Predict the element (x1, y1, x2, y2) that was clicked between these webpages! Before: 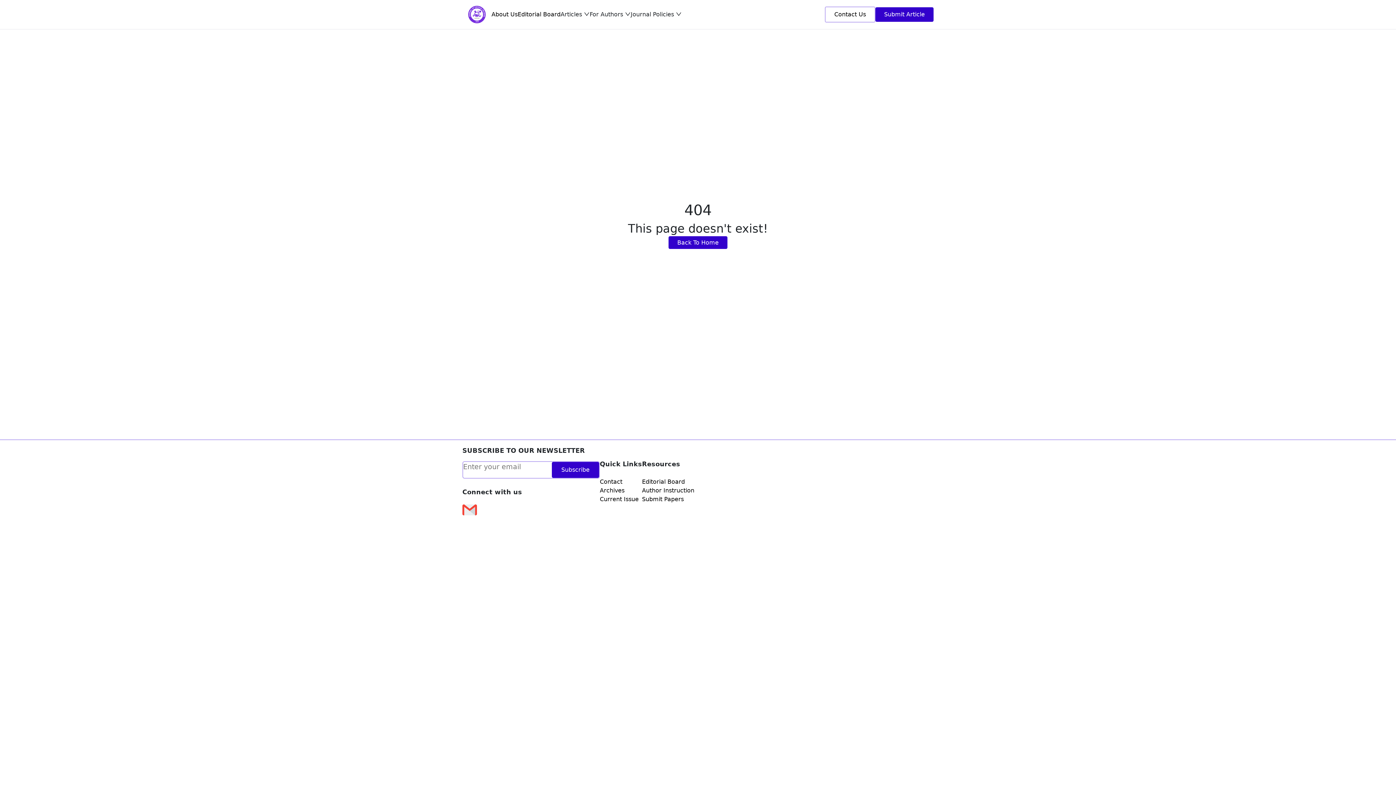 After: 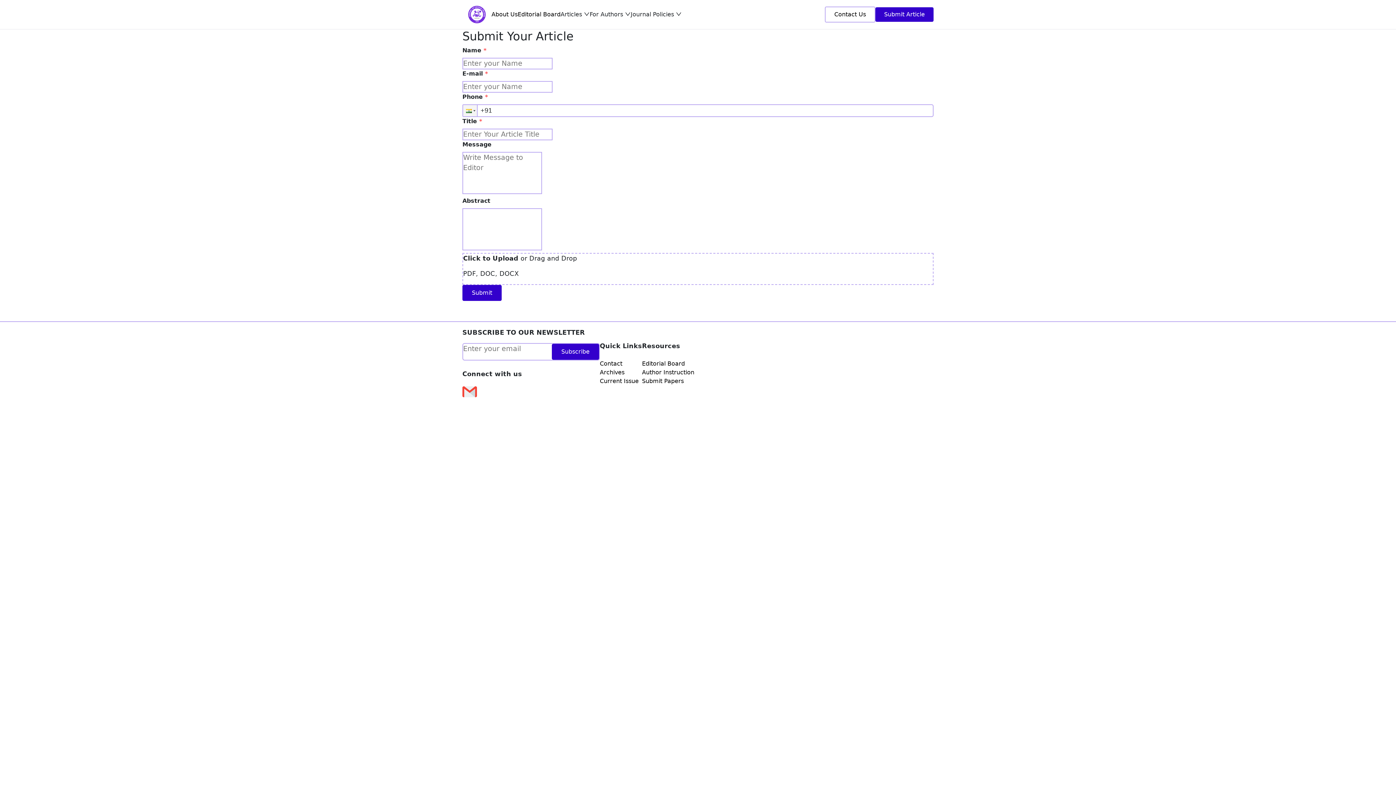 Action: label: Submit Papers bbox: (642, 495, 694, 504)